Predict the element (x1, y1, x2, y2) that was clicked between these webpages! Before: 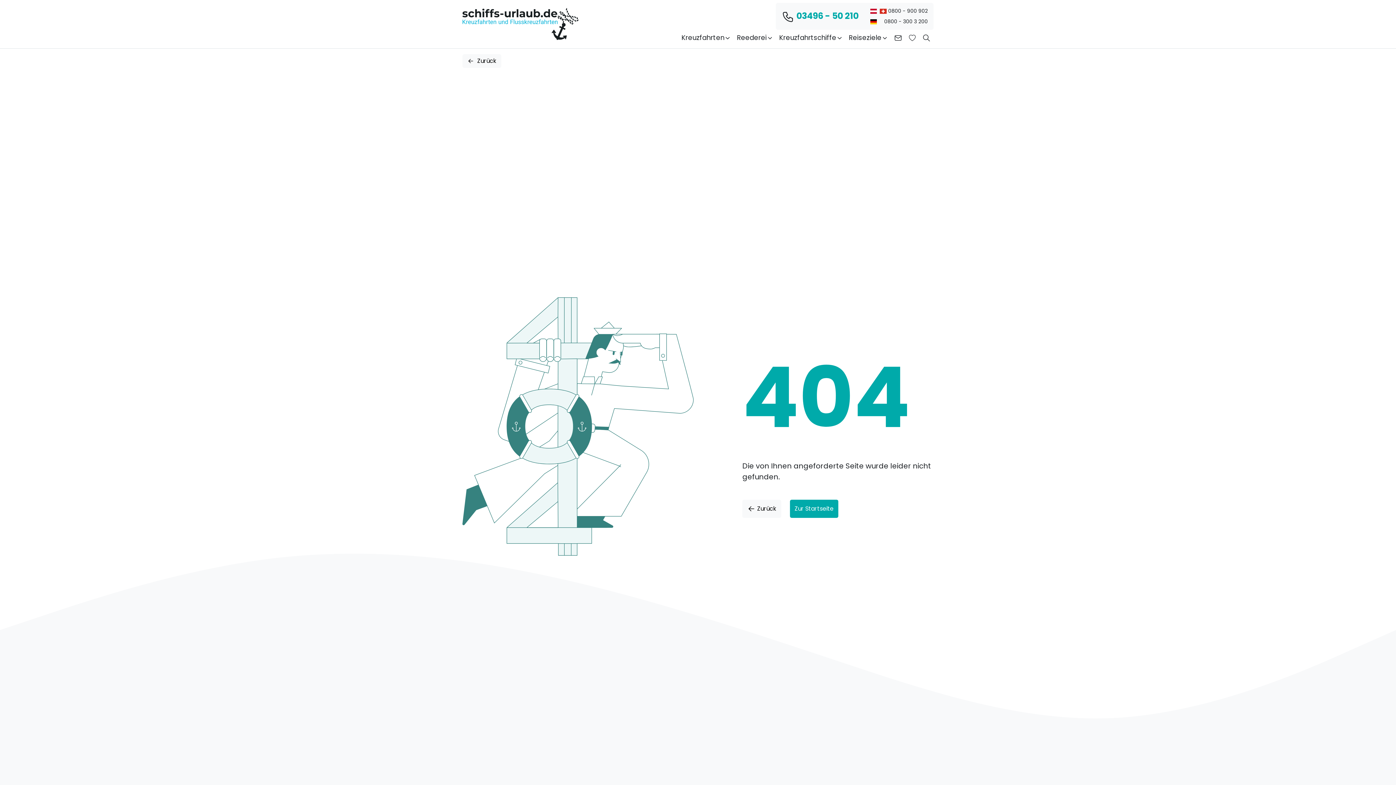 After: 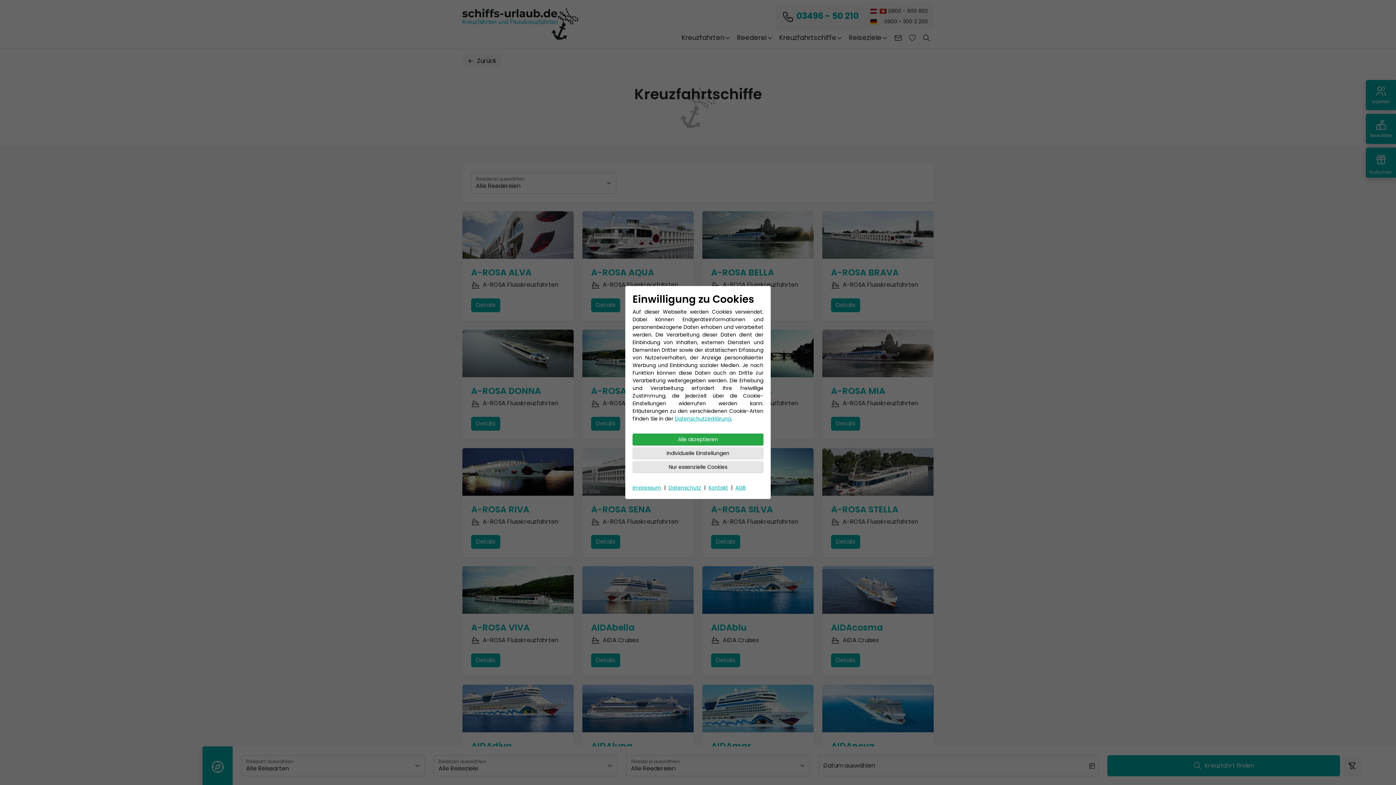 Action: label: Kreuzfahrtschiffe bbox: (776, 29, 846, 45)